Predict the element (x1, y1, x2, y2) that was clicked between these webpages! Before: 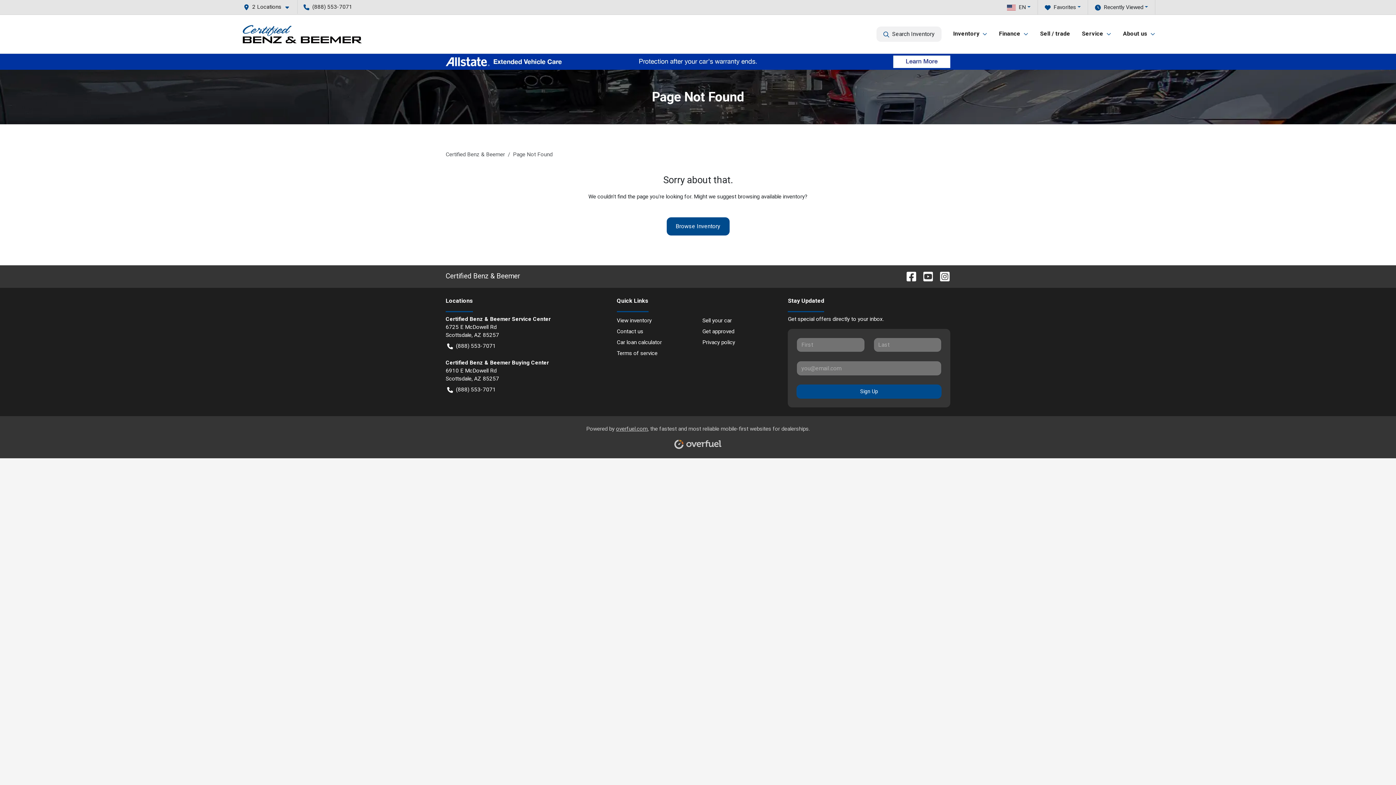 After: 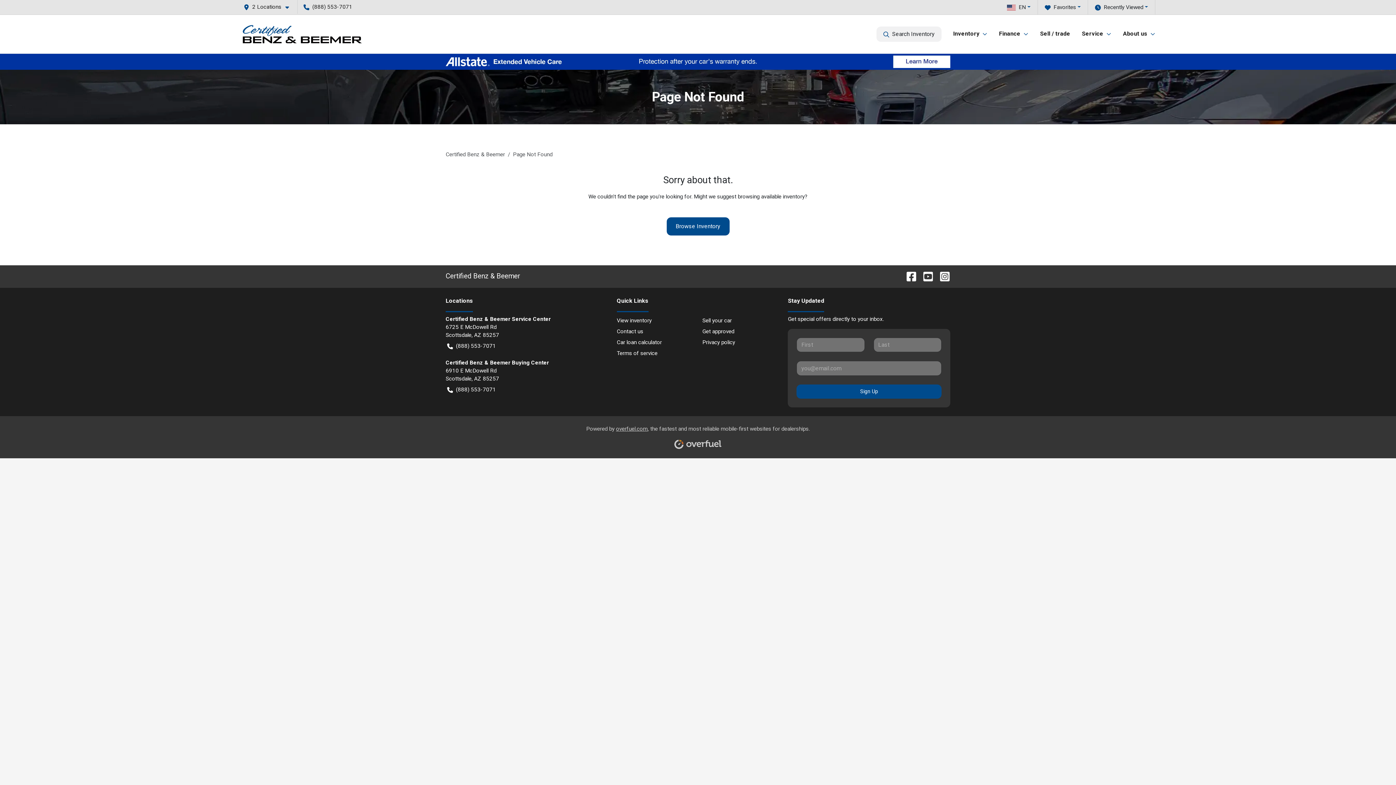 Action: label: (888) 553-7071 bbox: (445, 342, 608, 350)